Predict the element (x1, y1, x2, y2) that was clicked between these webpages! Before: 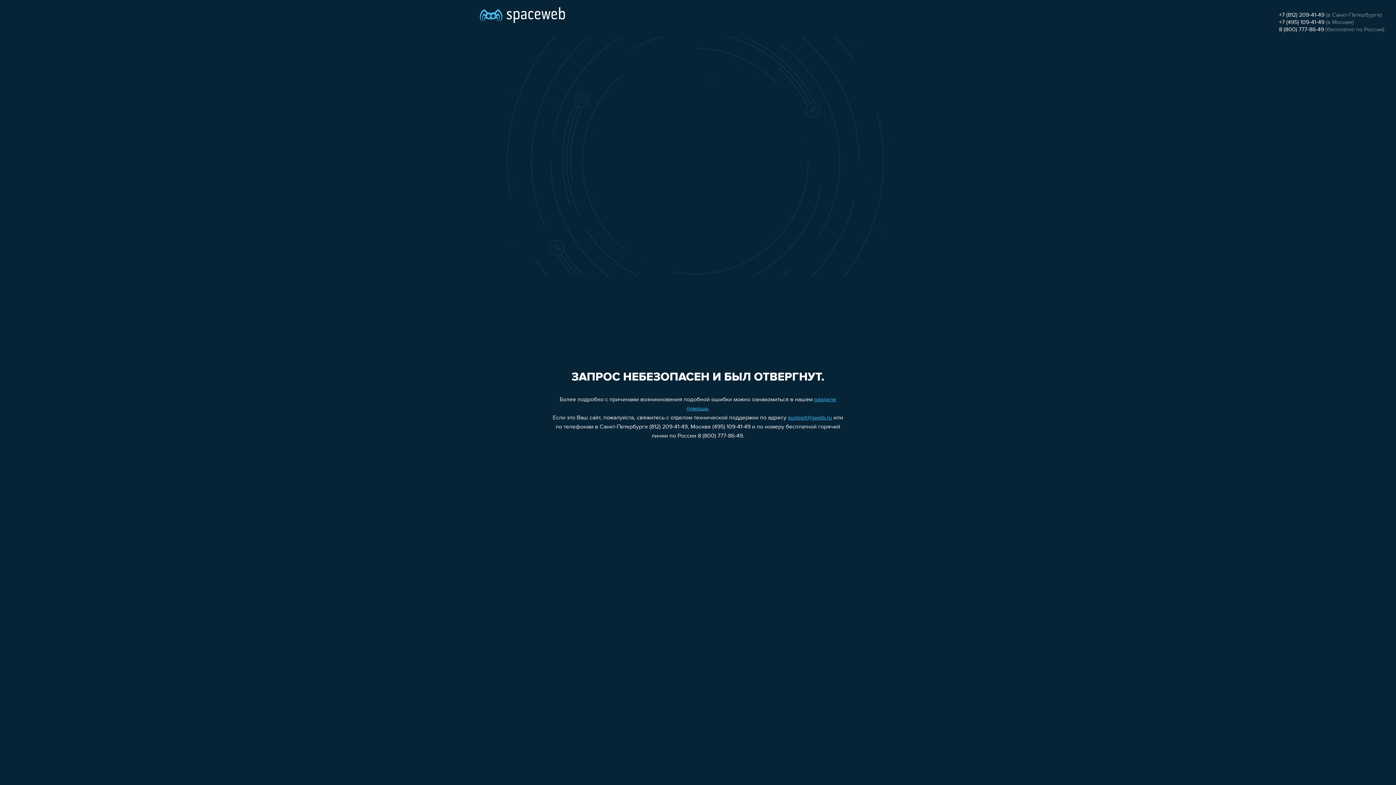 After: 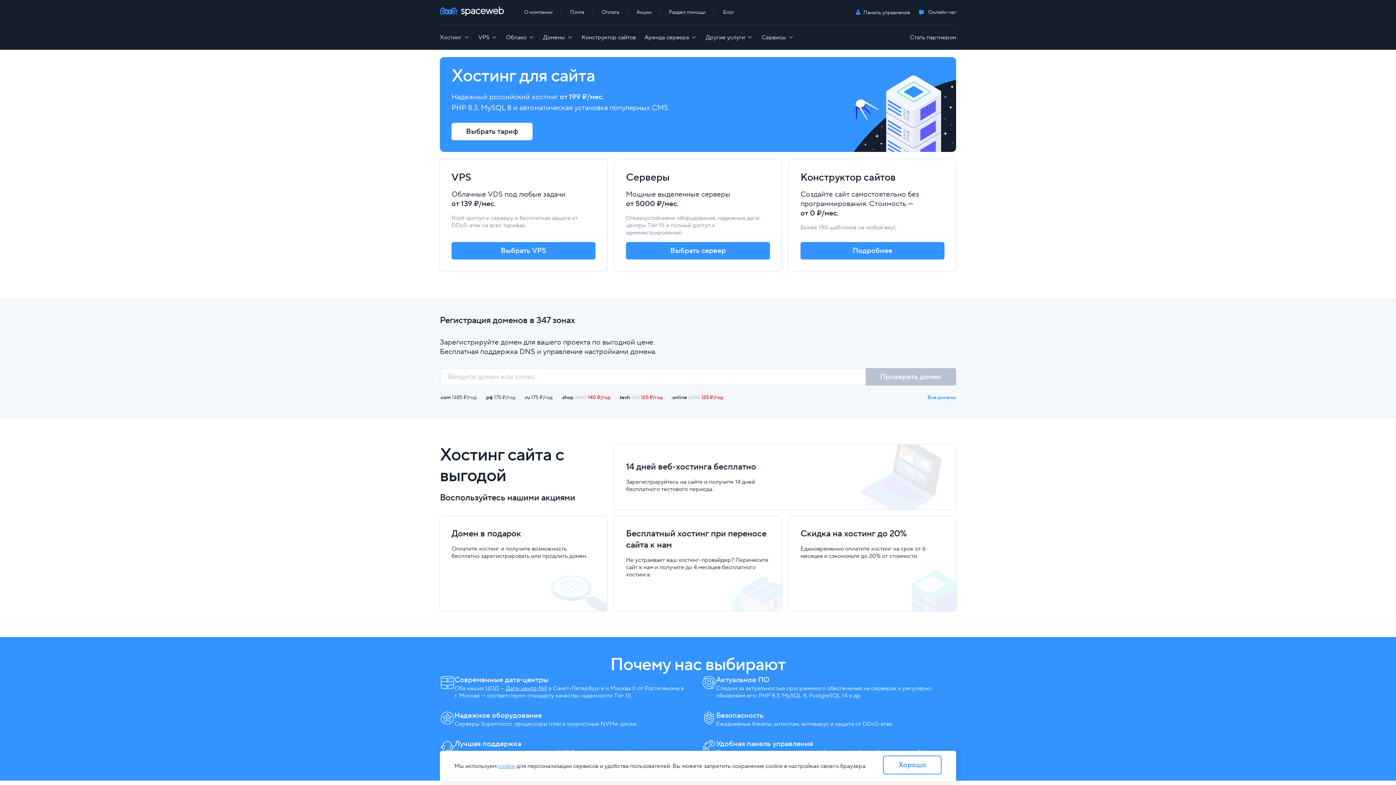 Action: bbox: (480, 0, 565, 25)